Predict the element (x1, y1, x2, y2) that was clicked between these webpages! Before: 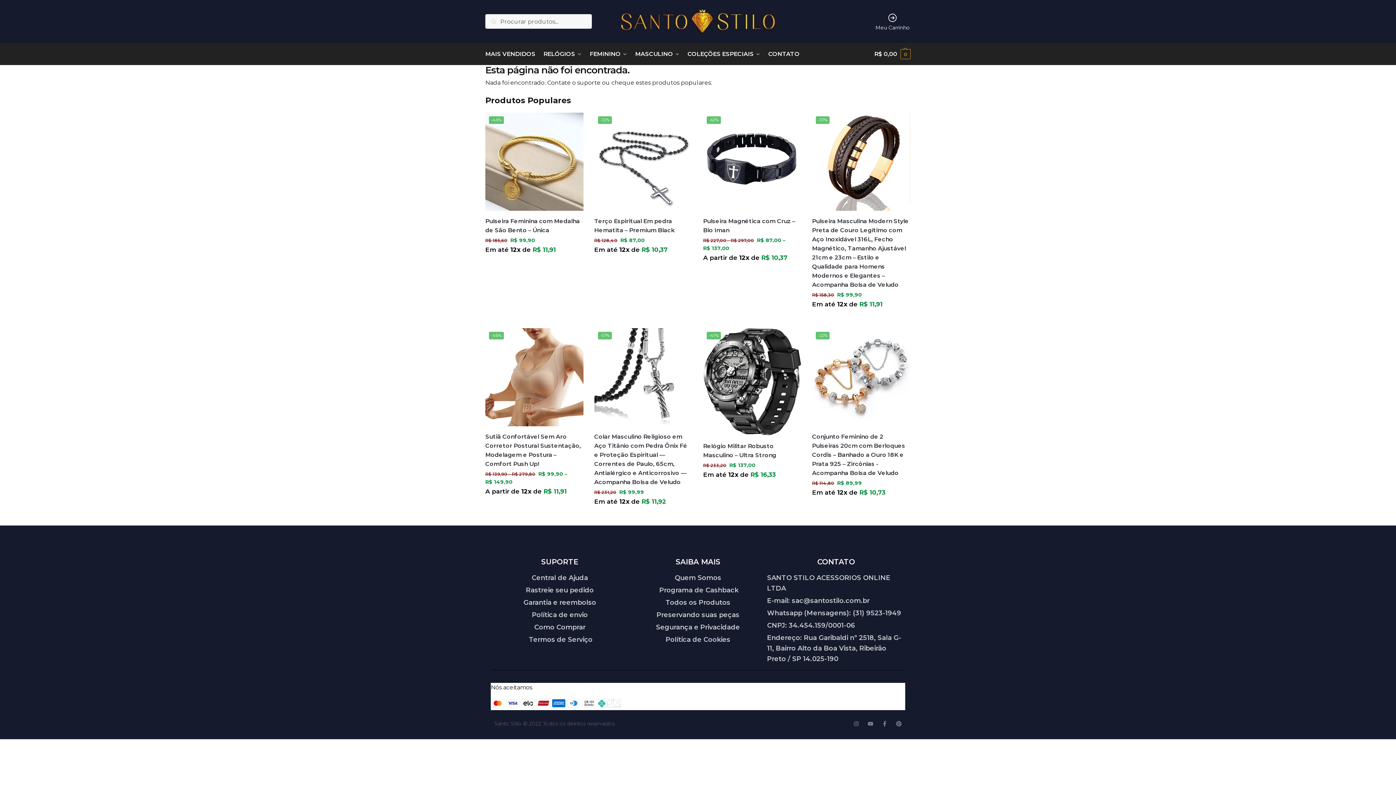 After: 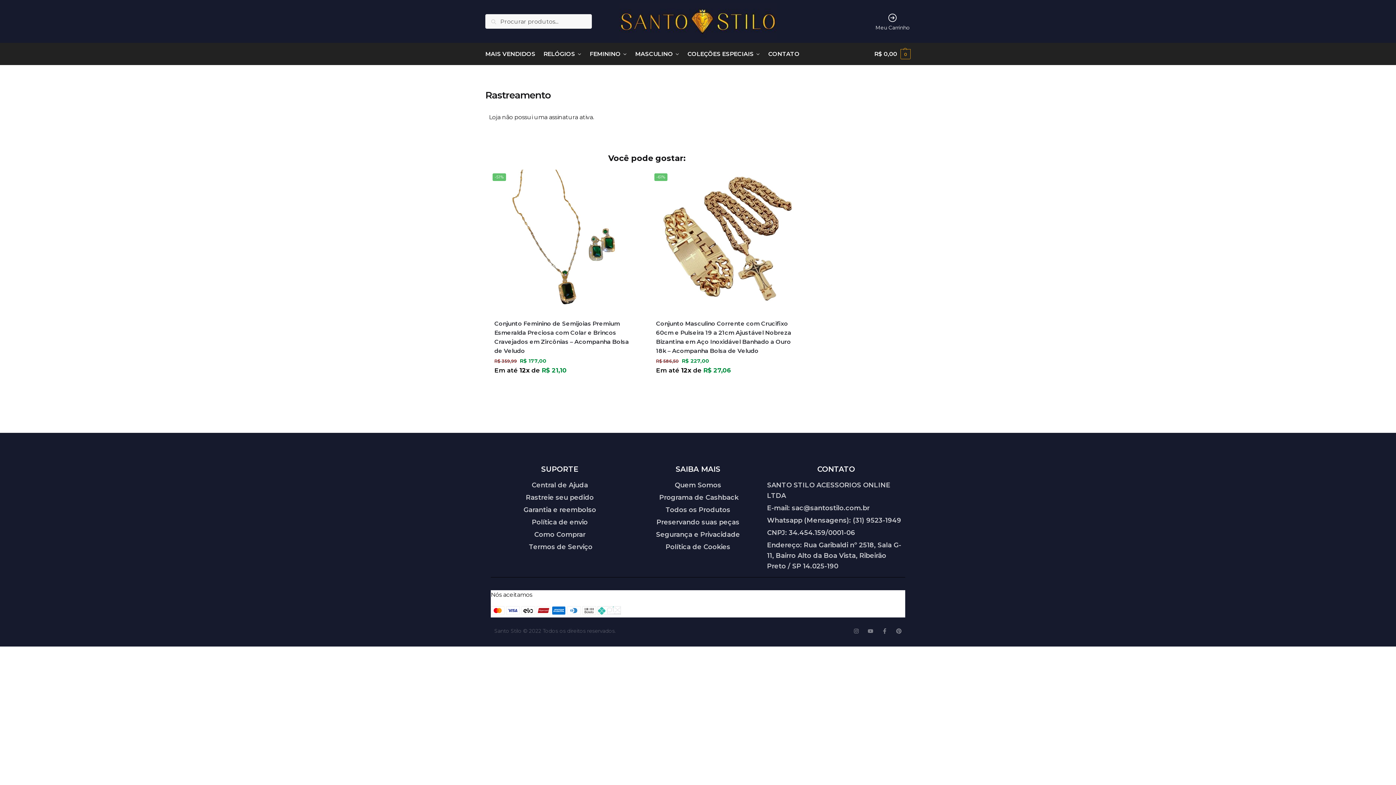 Action: bbox: (490, 585, 629, 595) label: Rastreie seu pedido